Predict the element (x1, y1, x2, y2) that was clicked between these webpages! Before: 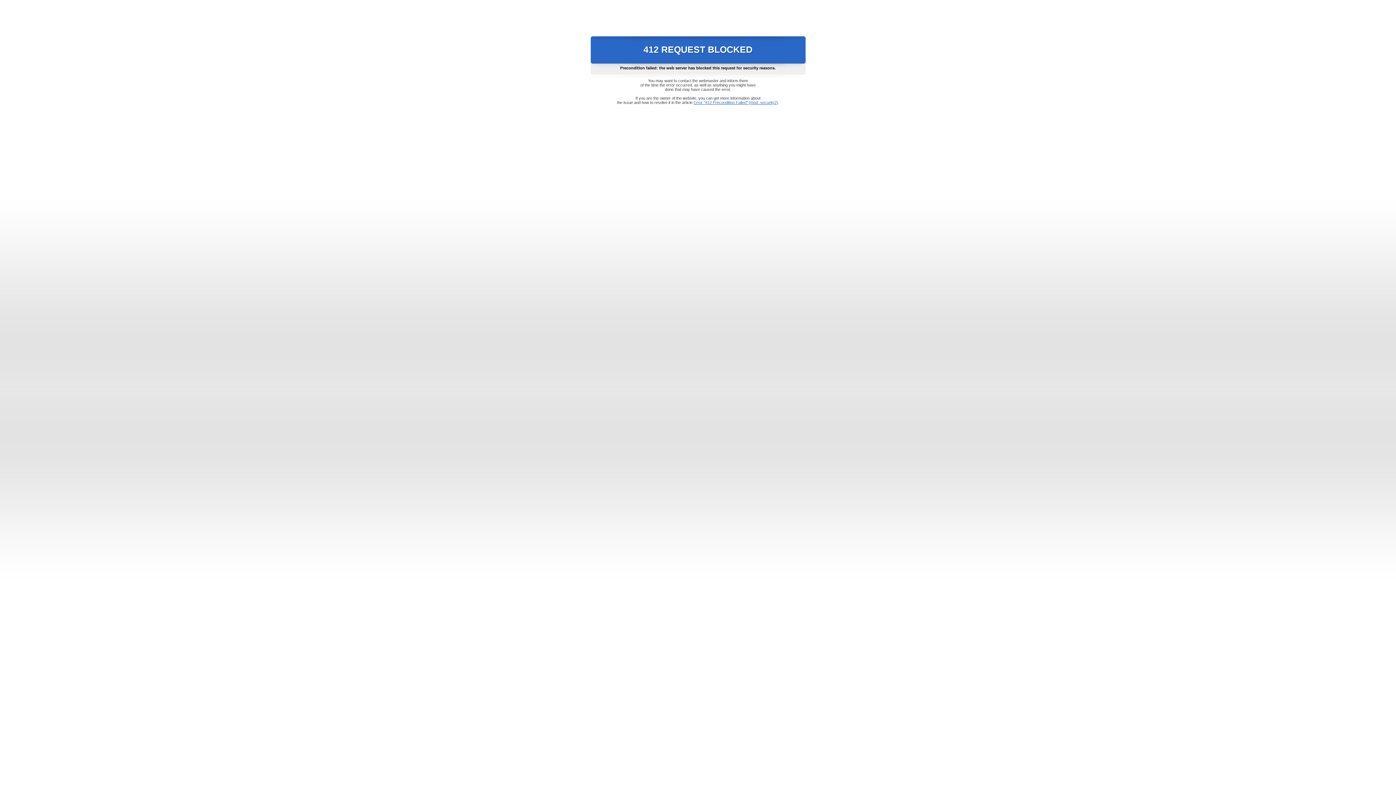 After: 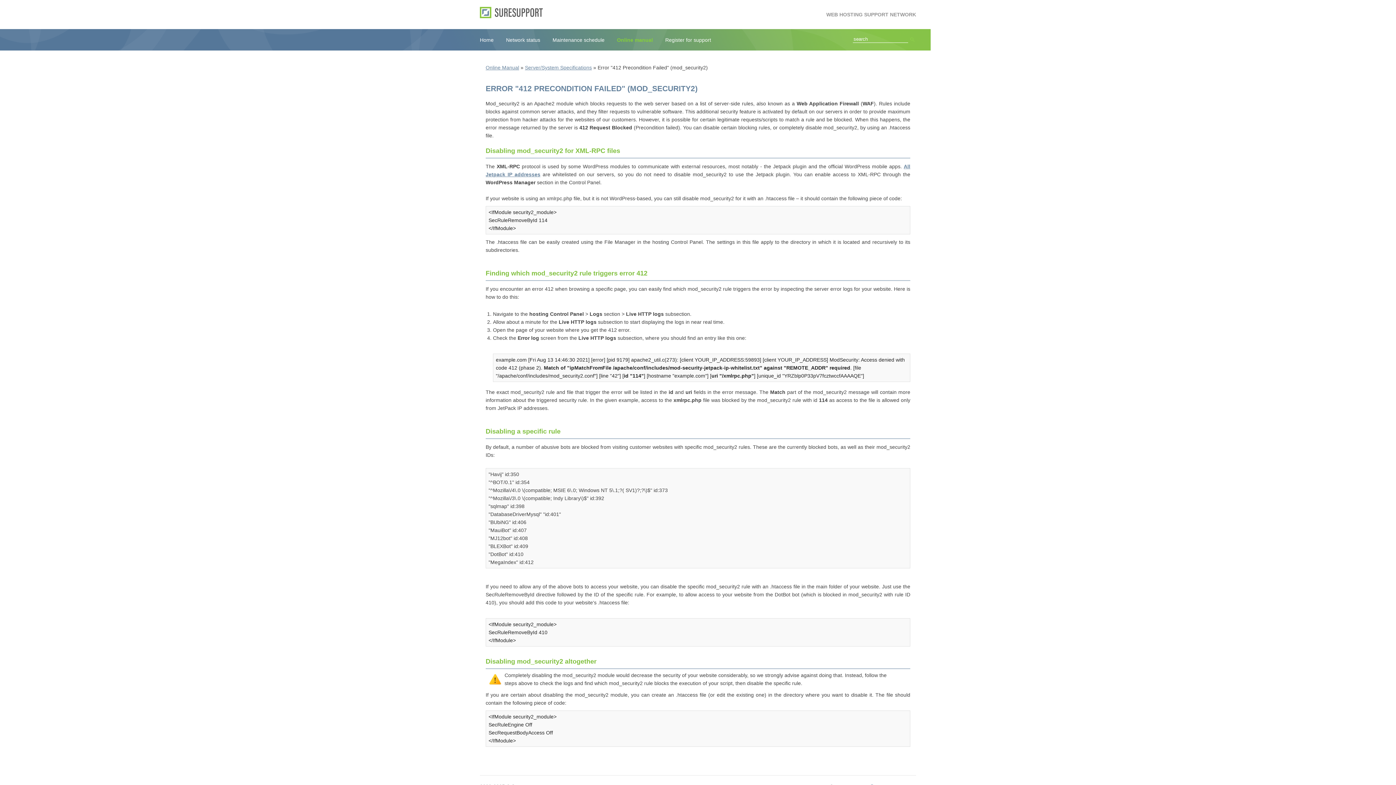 Action: label: Error "412 Precondition Failed" (mod_security2) bbox: (693, 100, 778, 104)